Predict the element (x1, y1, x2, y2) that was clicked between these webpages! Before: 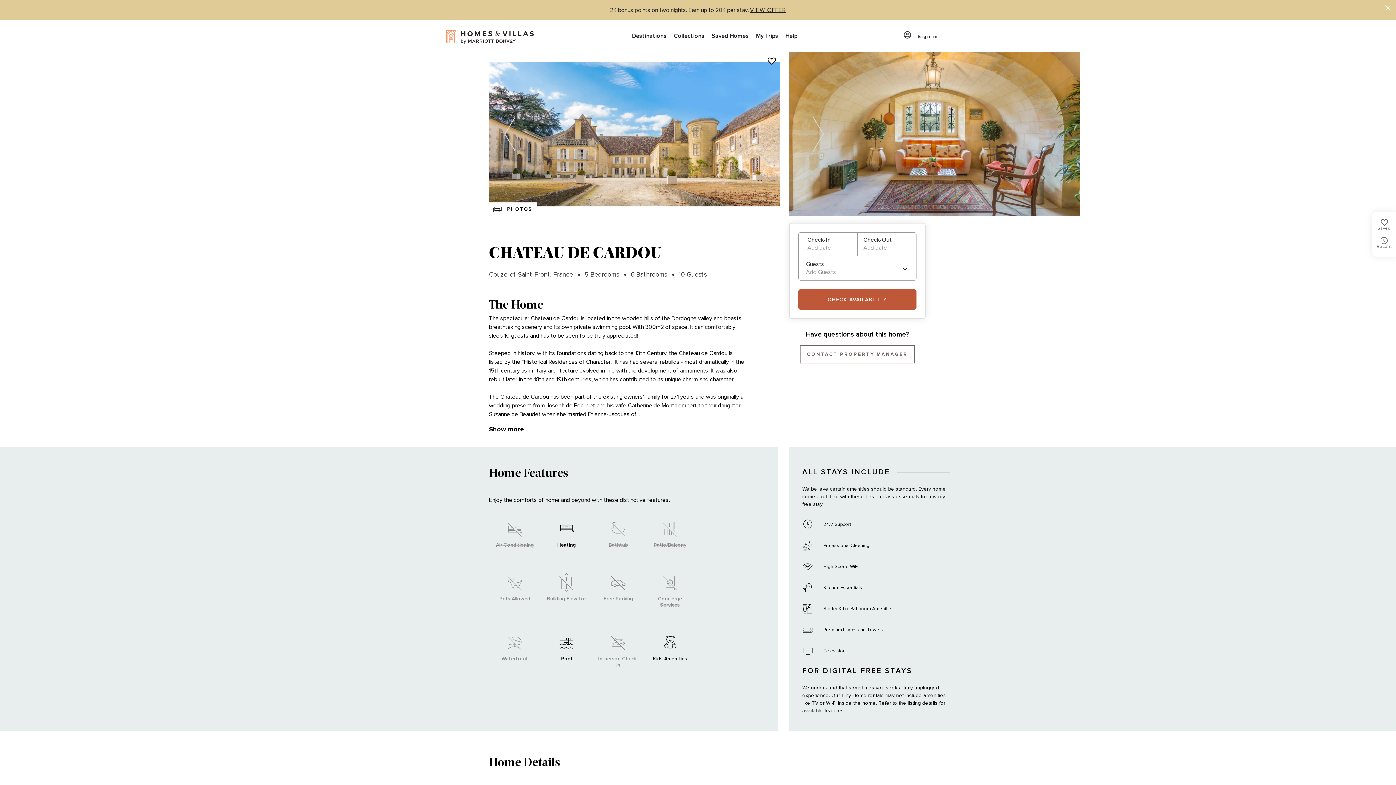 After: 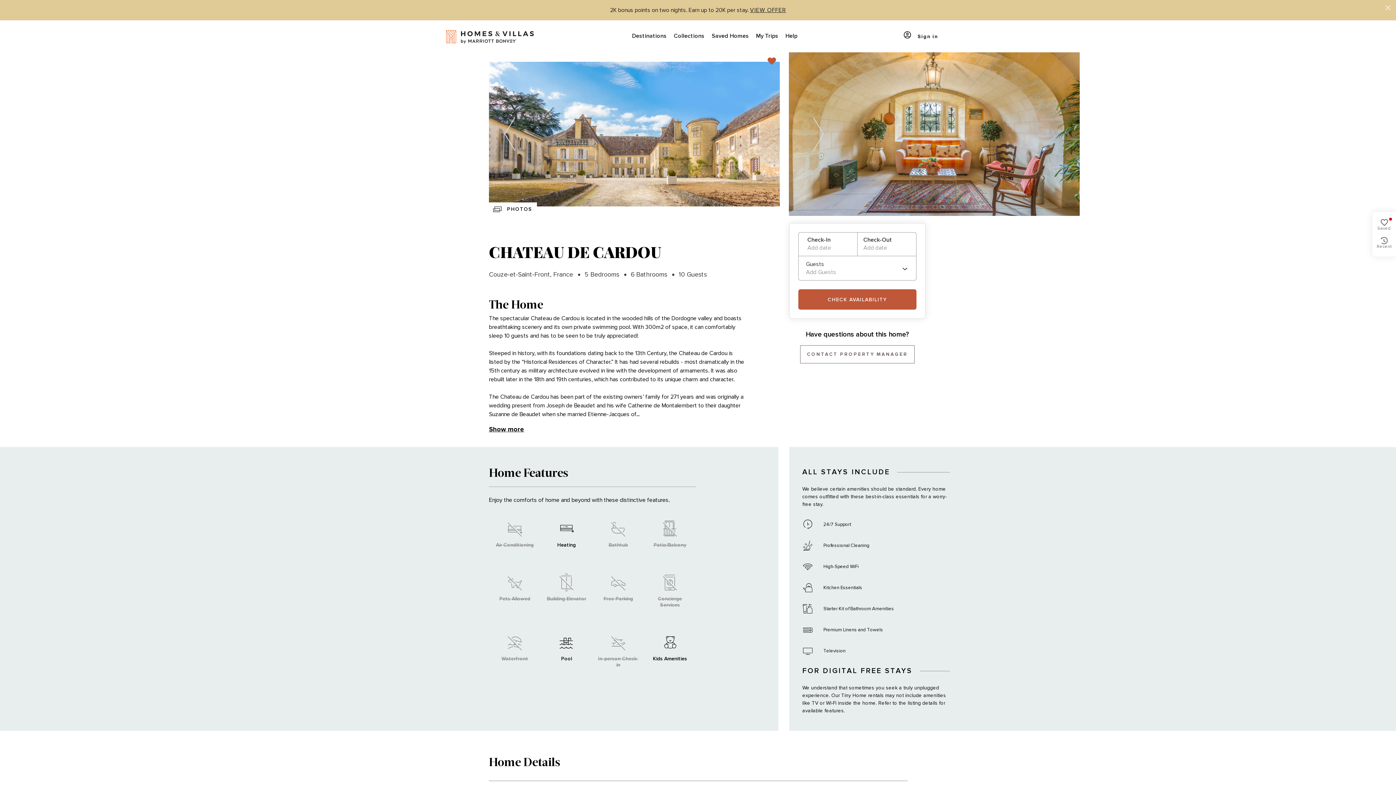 Action: bbox: (753, 58, 767, 63)